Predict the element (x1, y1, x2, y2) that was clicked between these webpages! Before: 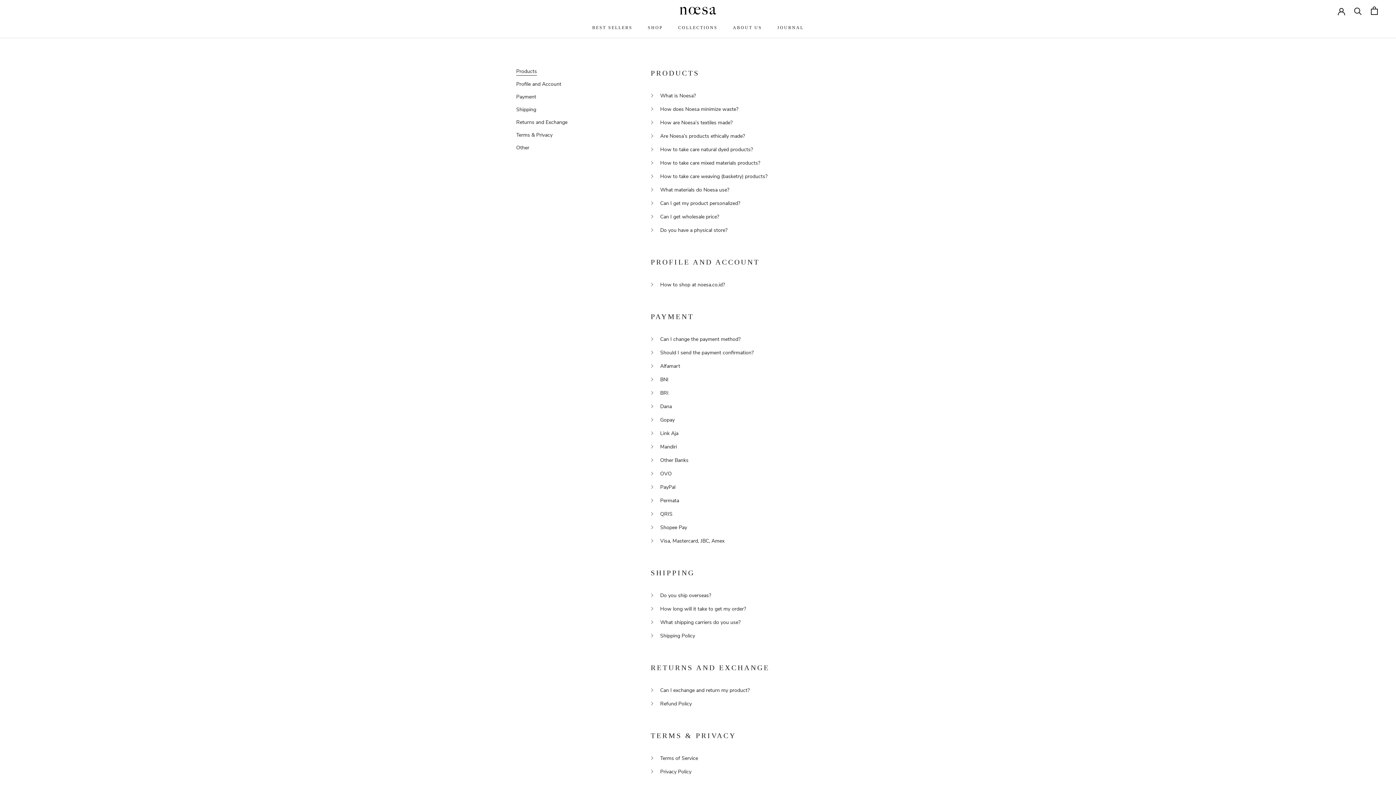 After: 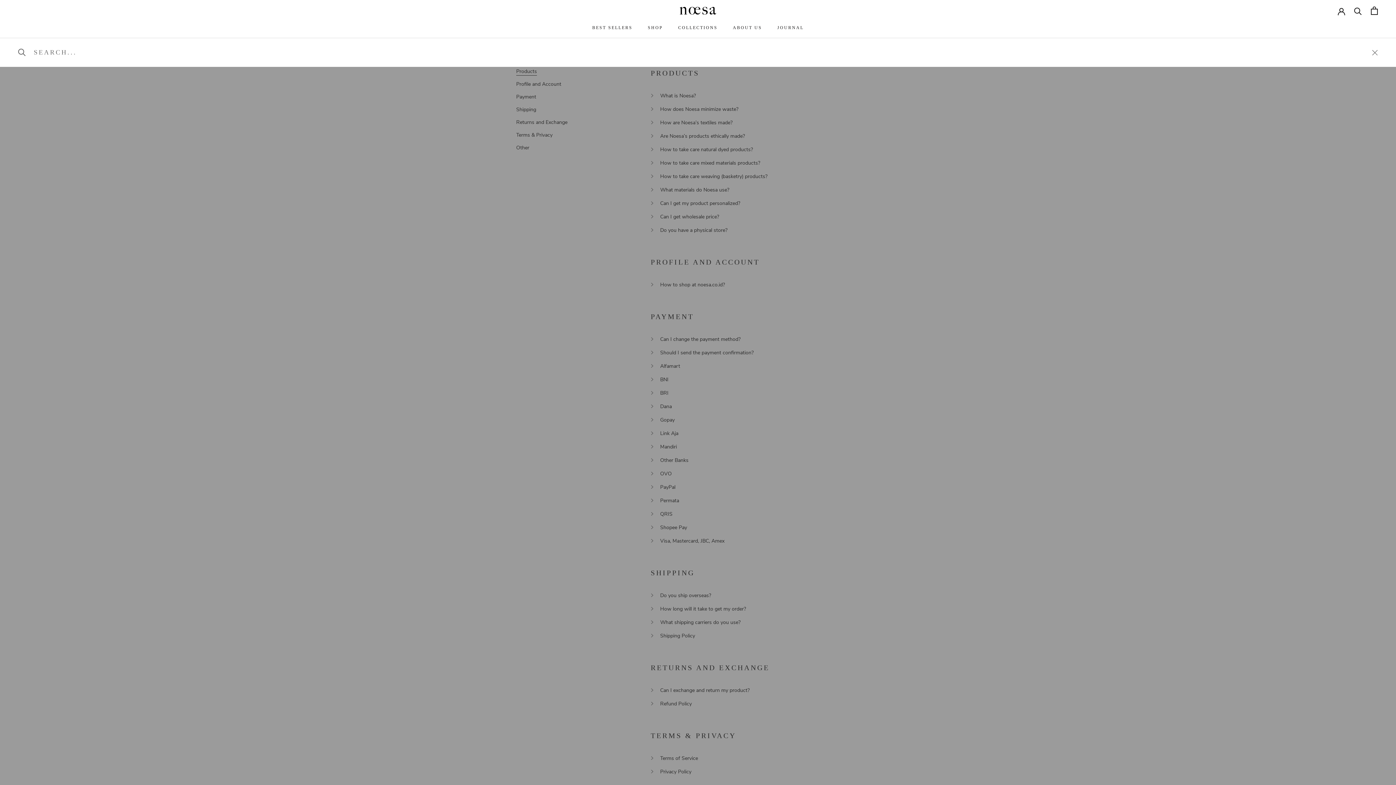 Action: label: Search bbox: (1354, 6, 1362, 14)